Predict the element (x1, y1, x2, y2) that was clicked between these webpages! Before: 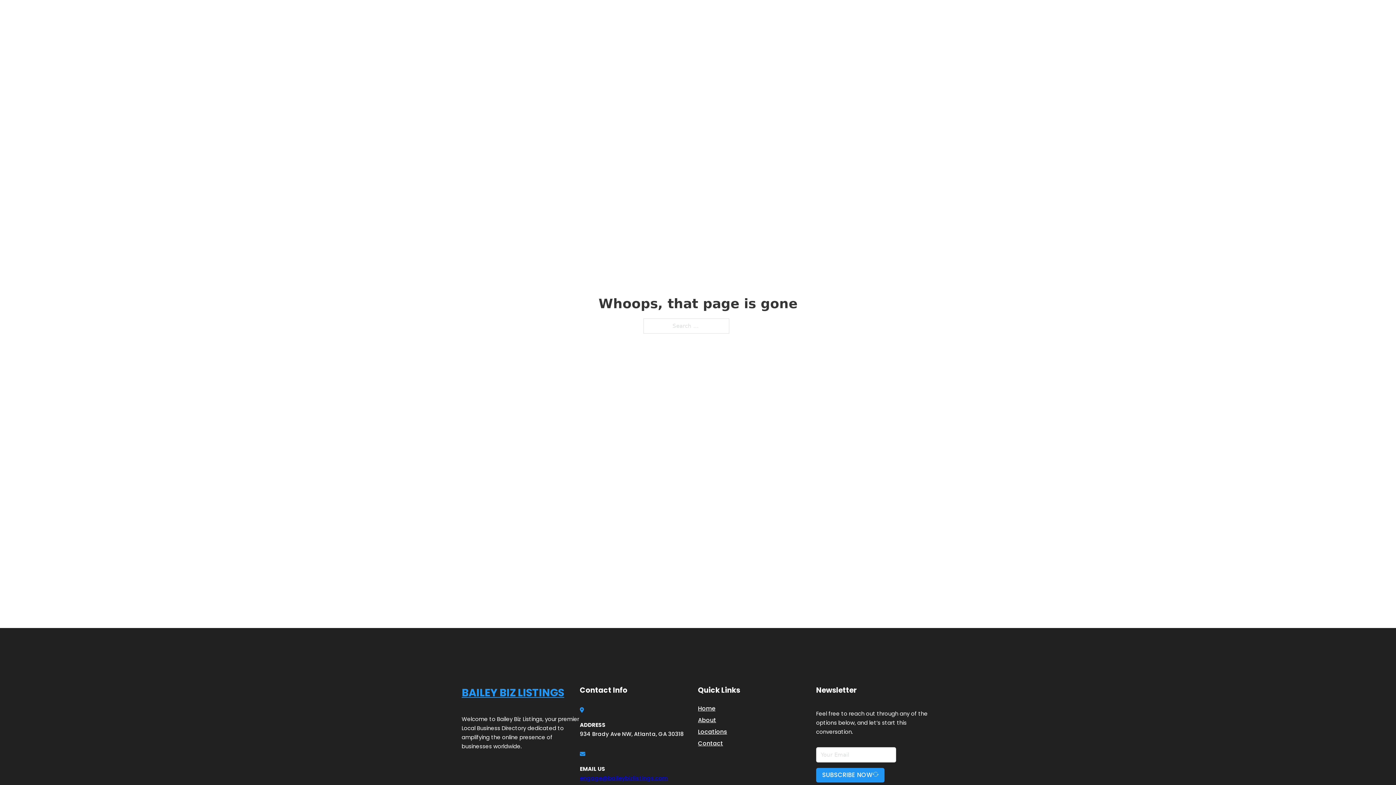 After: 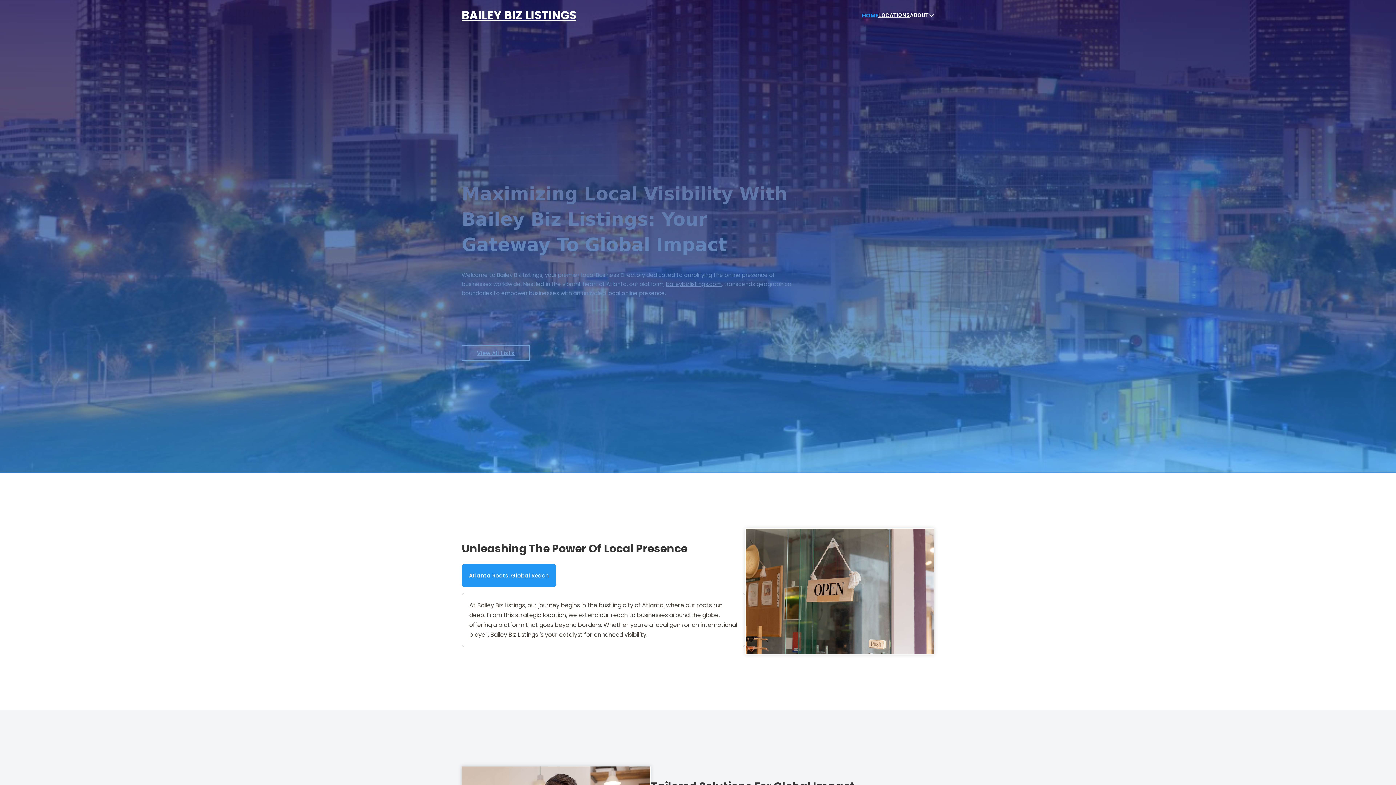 Action: label: BAILEY BIZ LISTINGS bbox: (461, 5, 576, 25)